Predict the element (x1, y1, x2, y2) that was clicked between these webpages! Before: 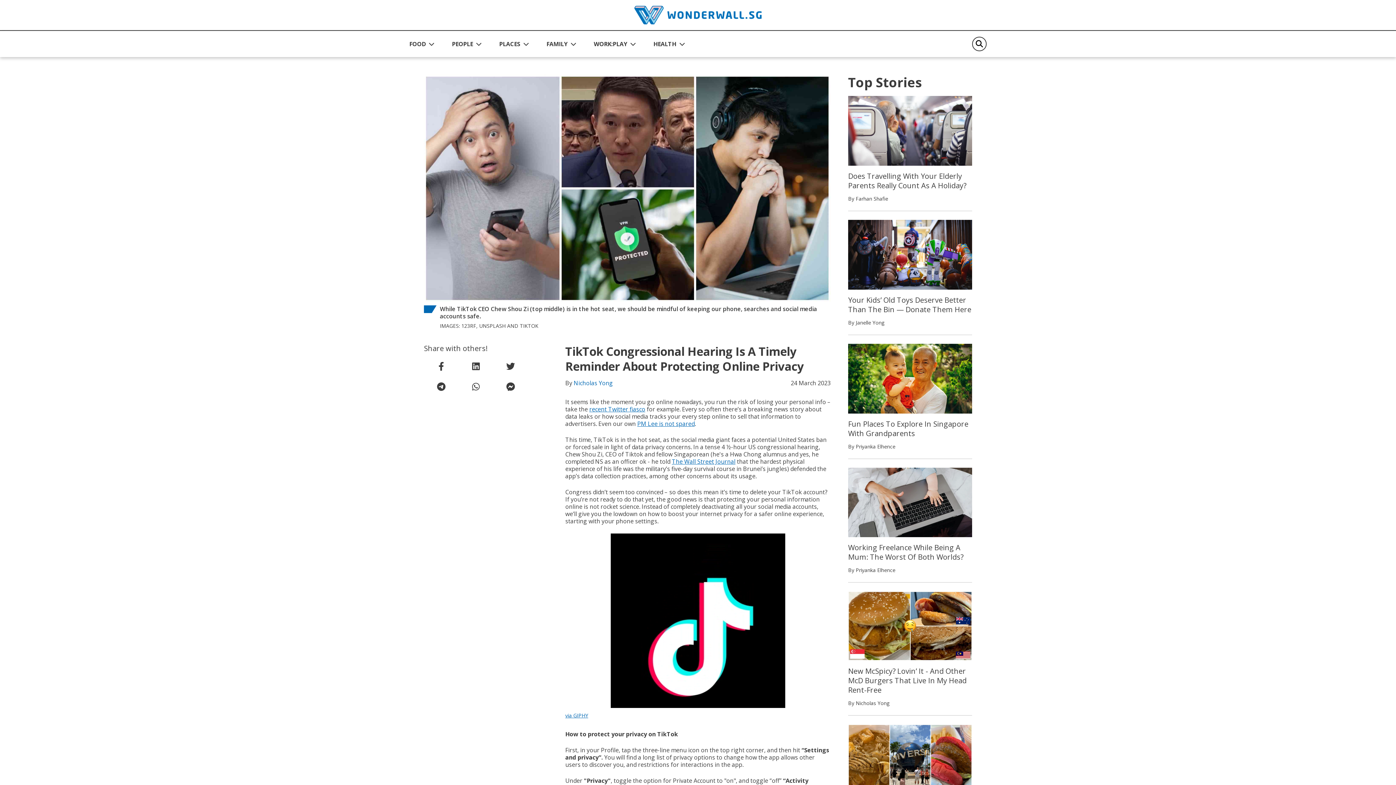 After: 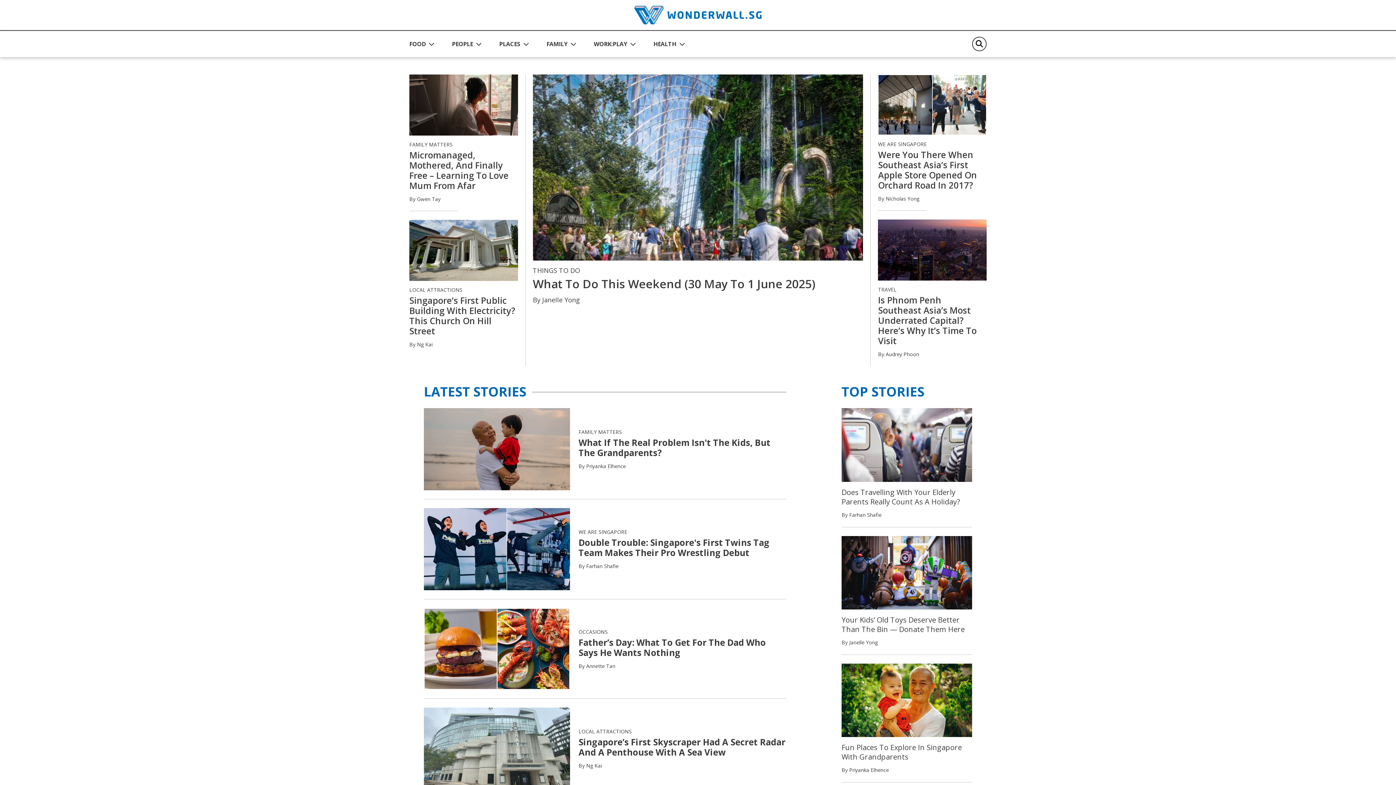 Action: bbox: (634, 5, 761, 24)